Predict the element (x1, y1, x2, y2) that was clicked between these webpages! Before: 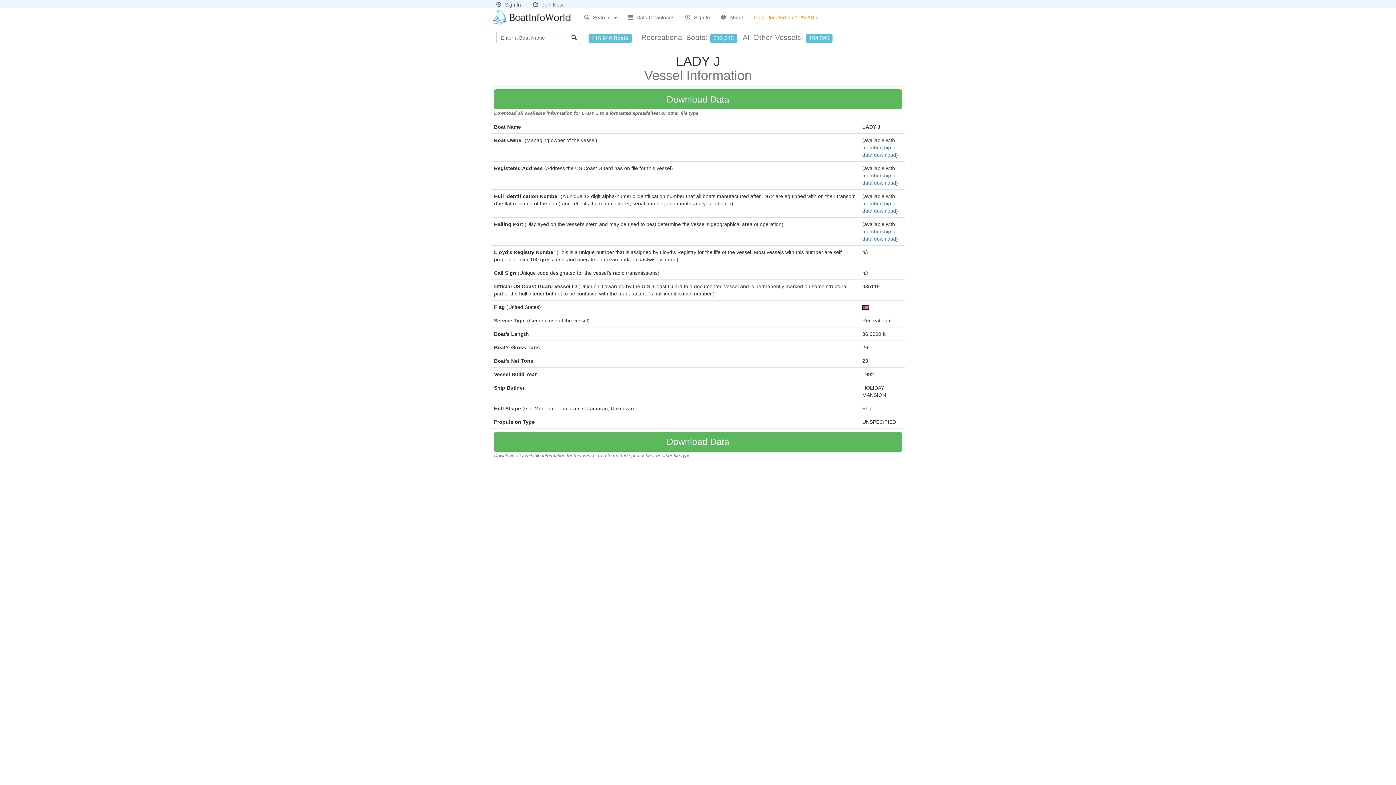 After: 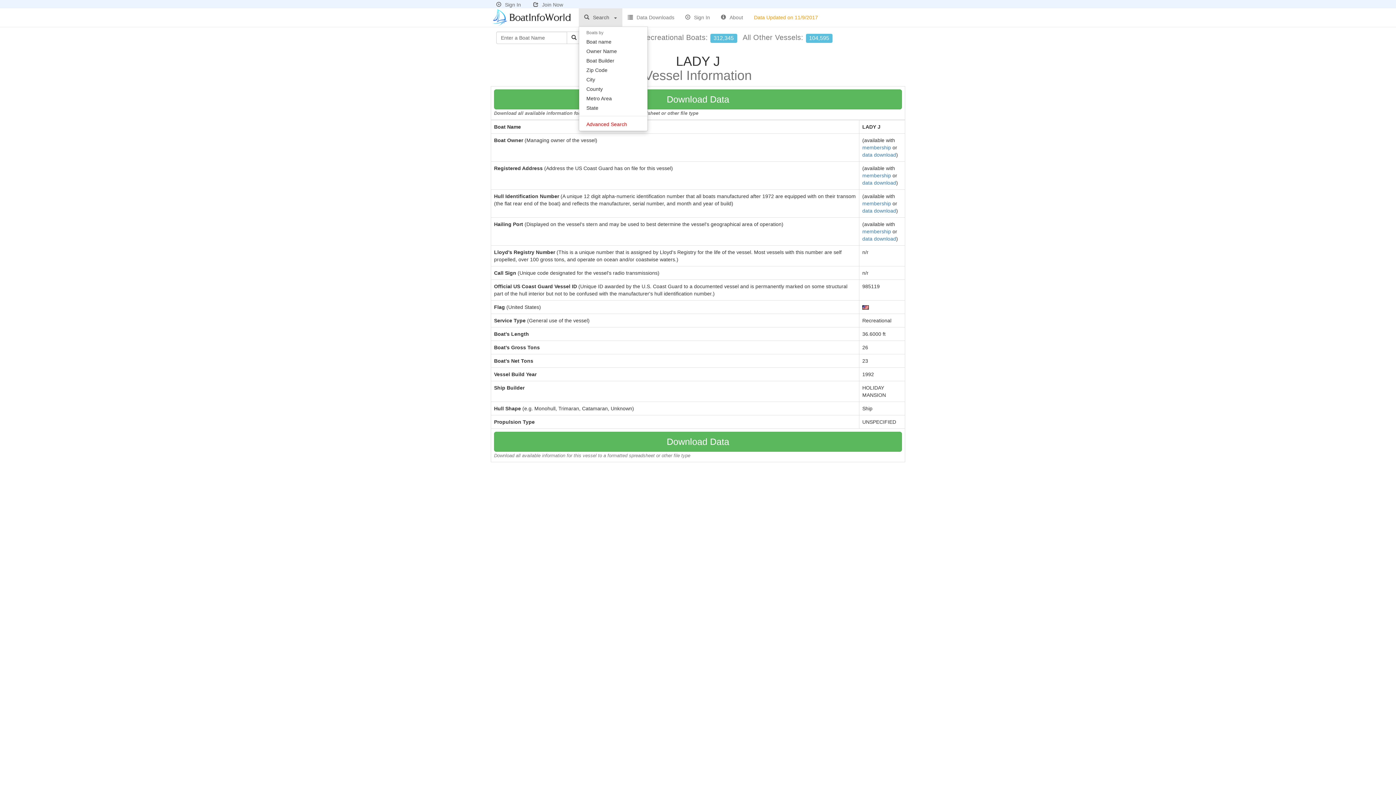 Action: bbox: (578, 8, 622, 26) label: Search